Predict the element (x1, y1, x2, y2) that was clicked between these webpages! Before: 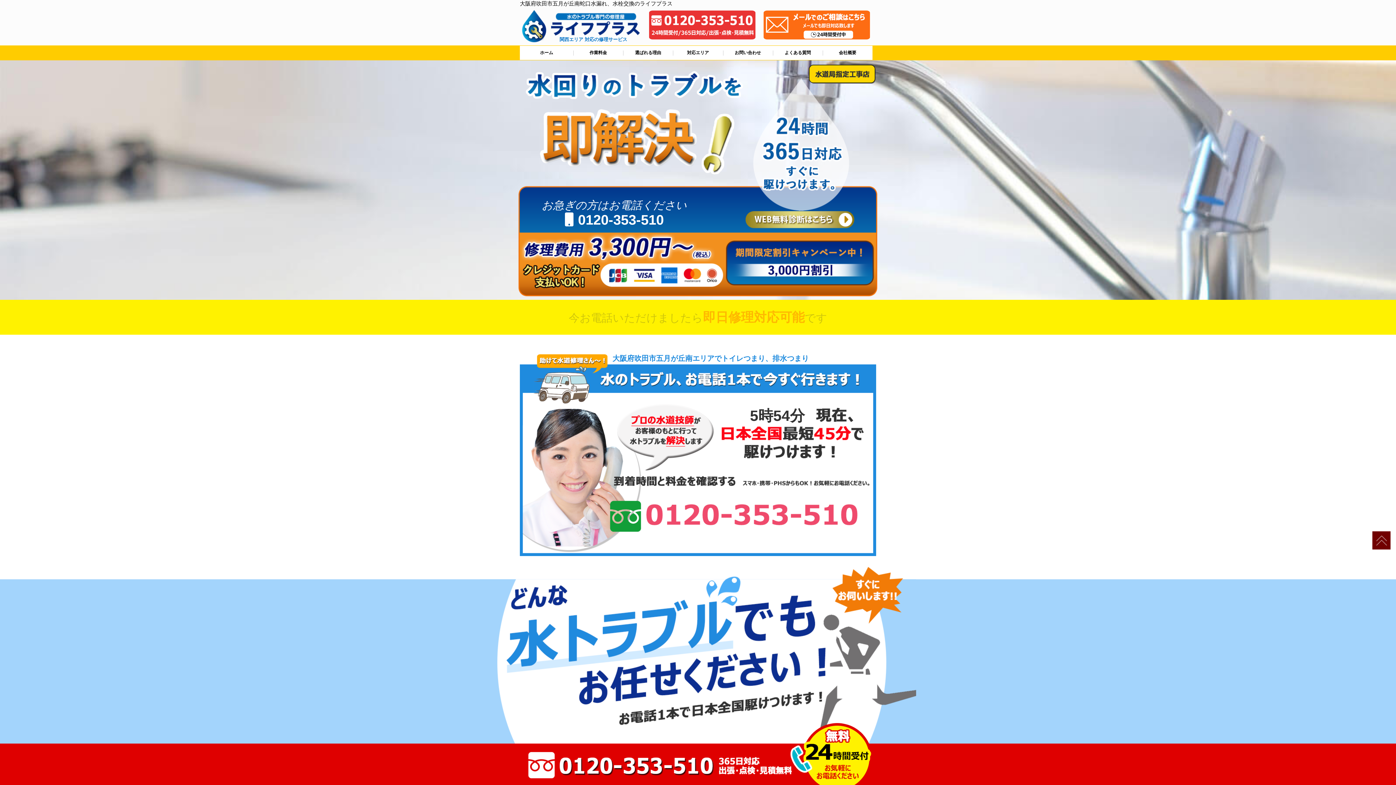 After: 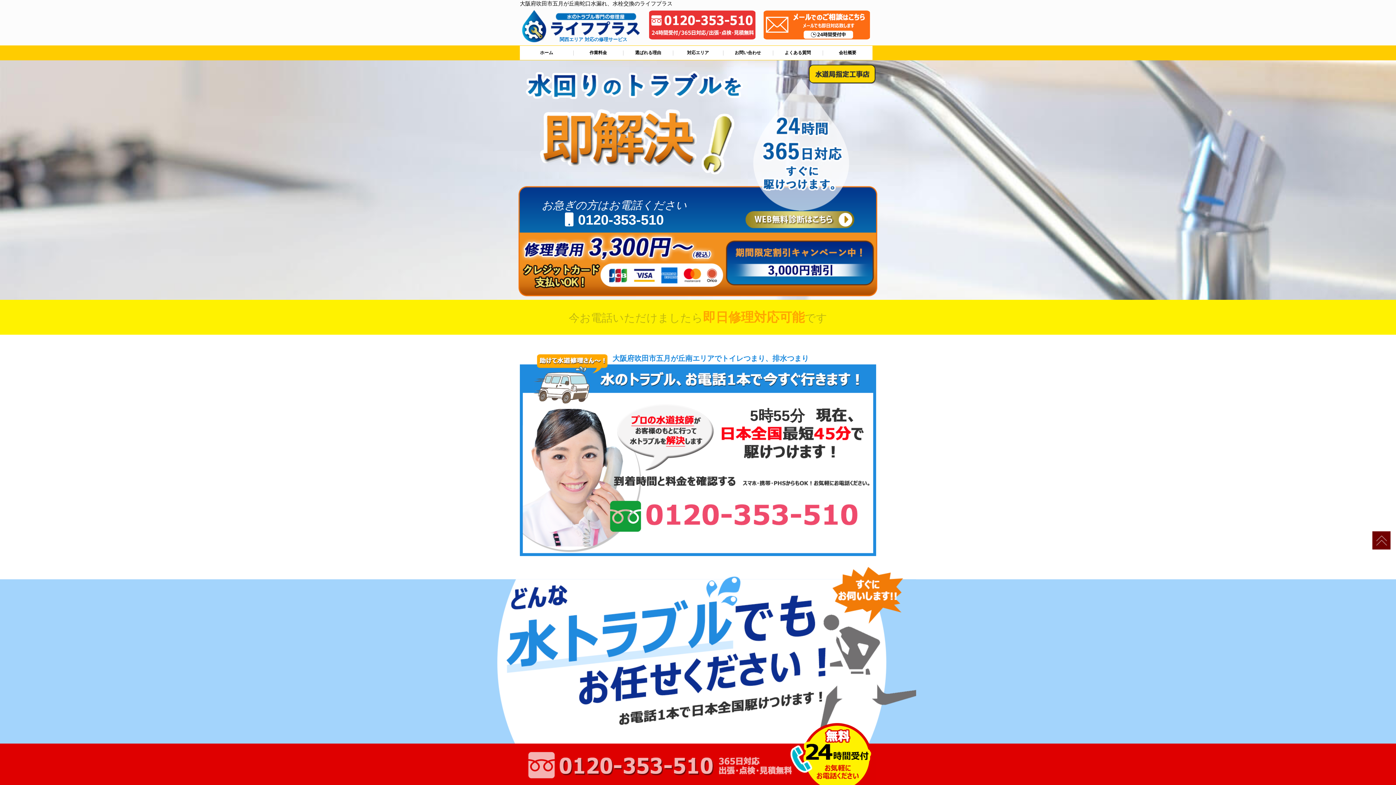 Action: bbox: (520, 743, 876, 785)